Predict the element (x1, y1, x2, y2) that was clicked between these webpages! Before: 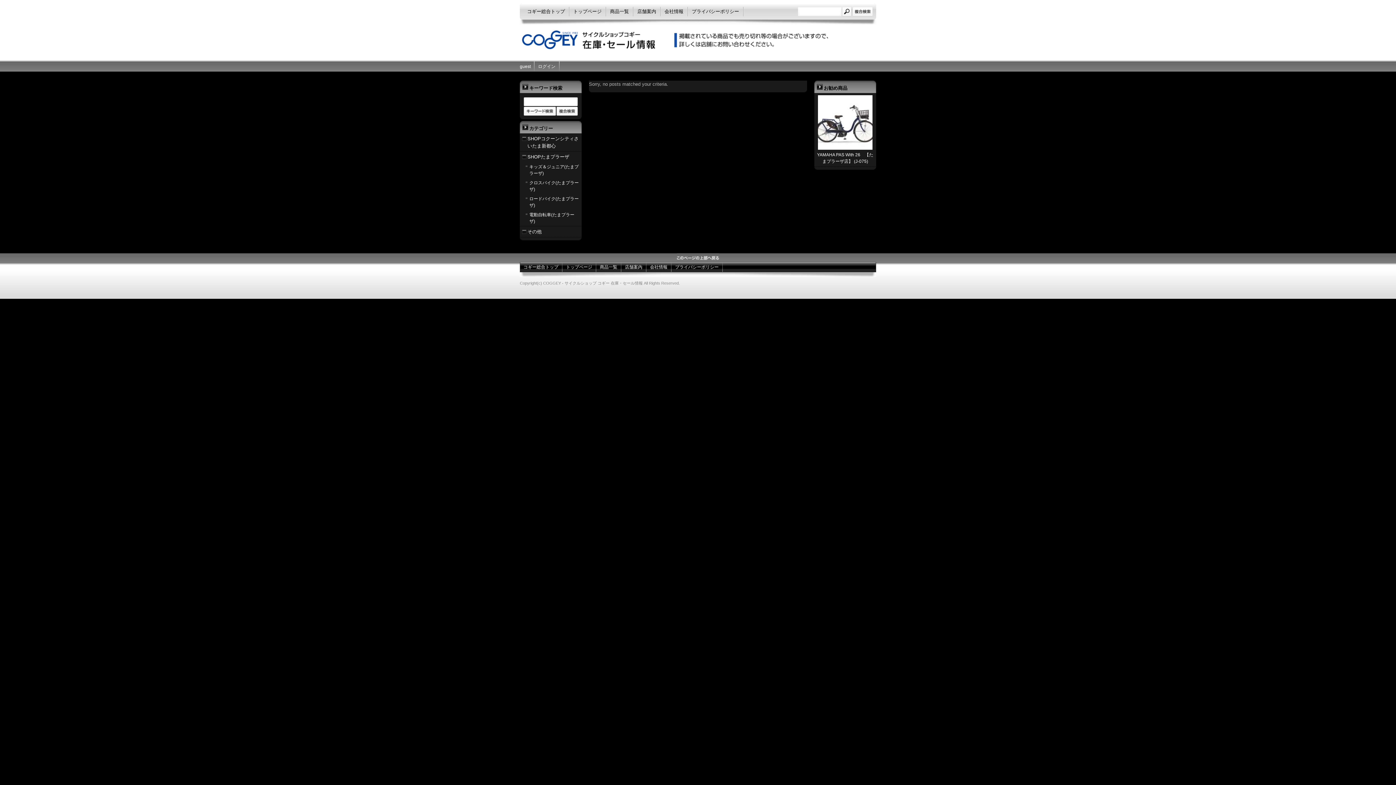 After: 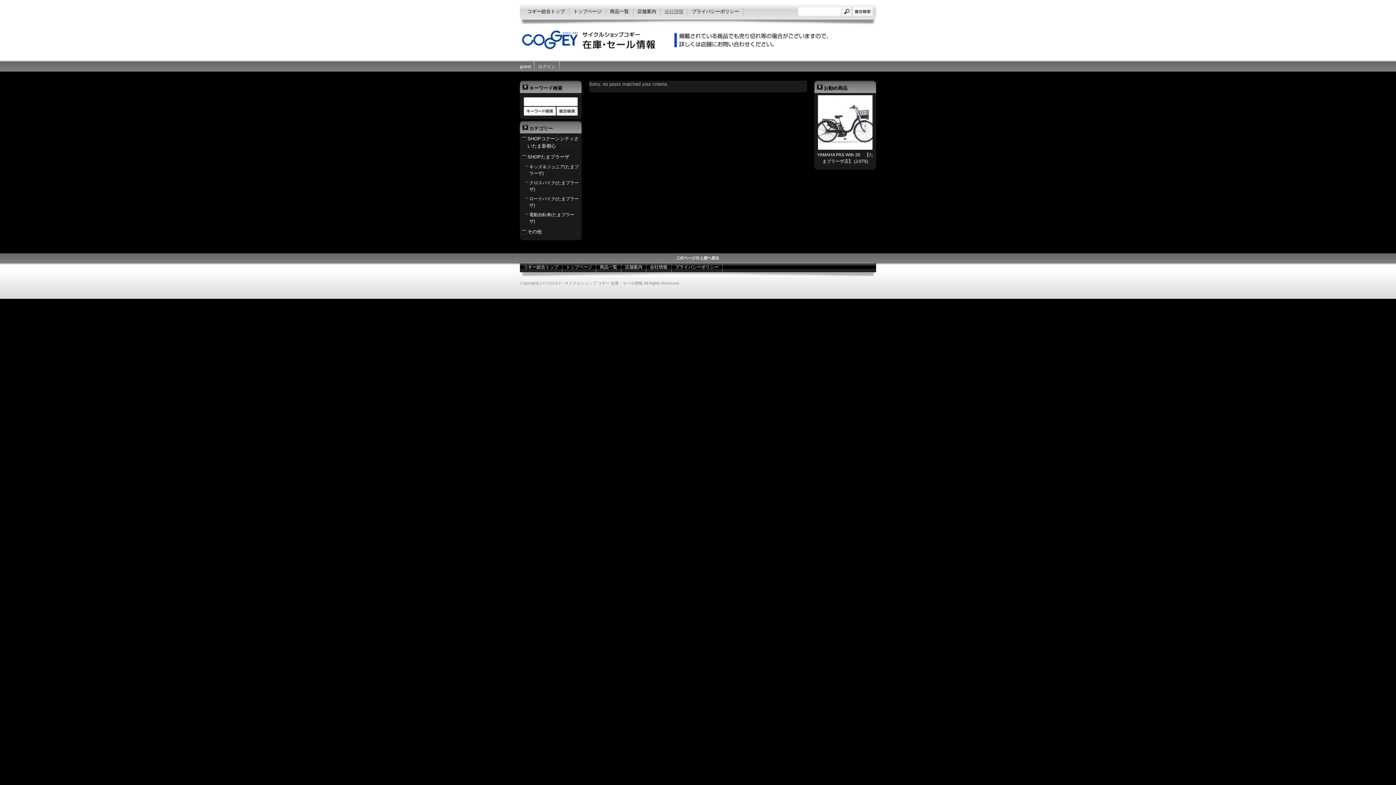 Action: label: 会社情報 bbox: (661, 6, 687, 16)